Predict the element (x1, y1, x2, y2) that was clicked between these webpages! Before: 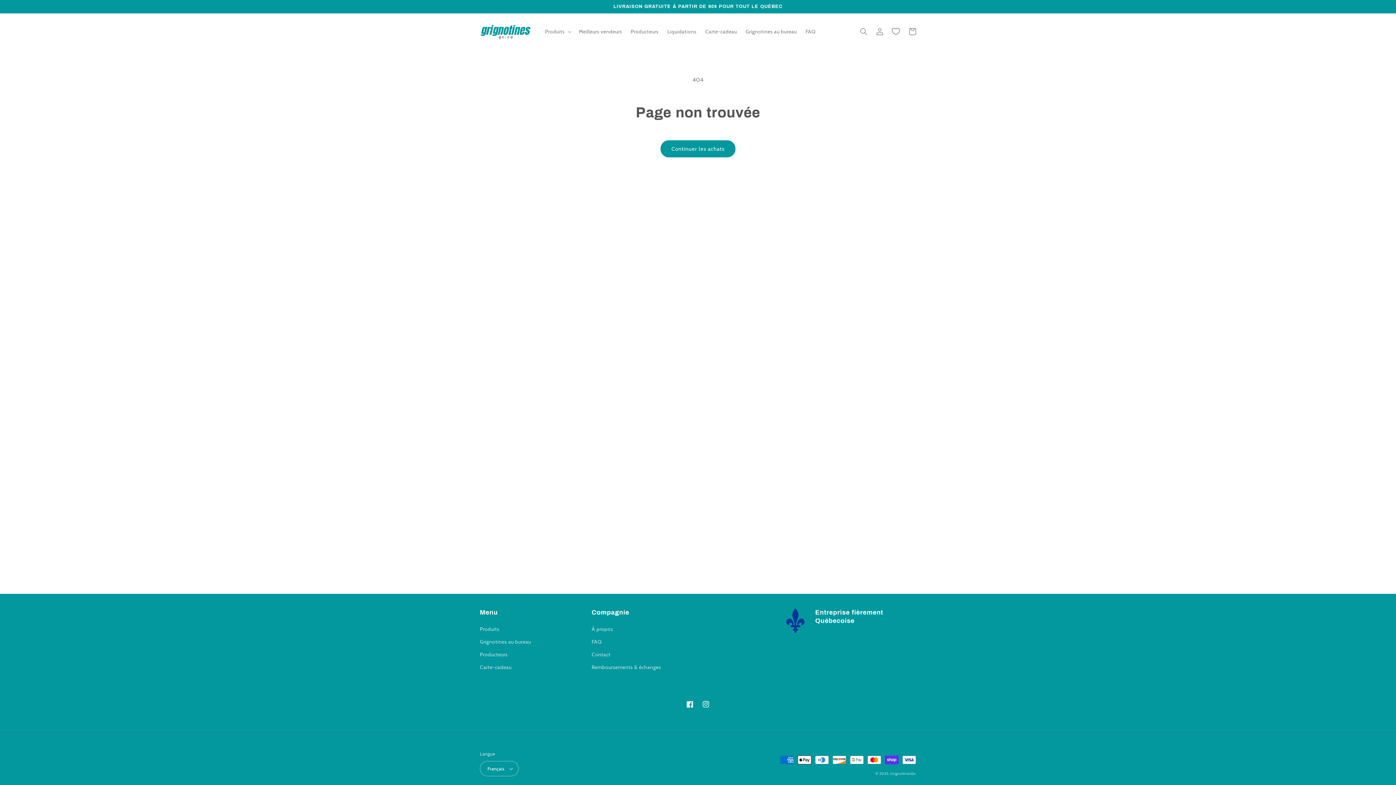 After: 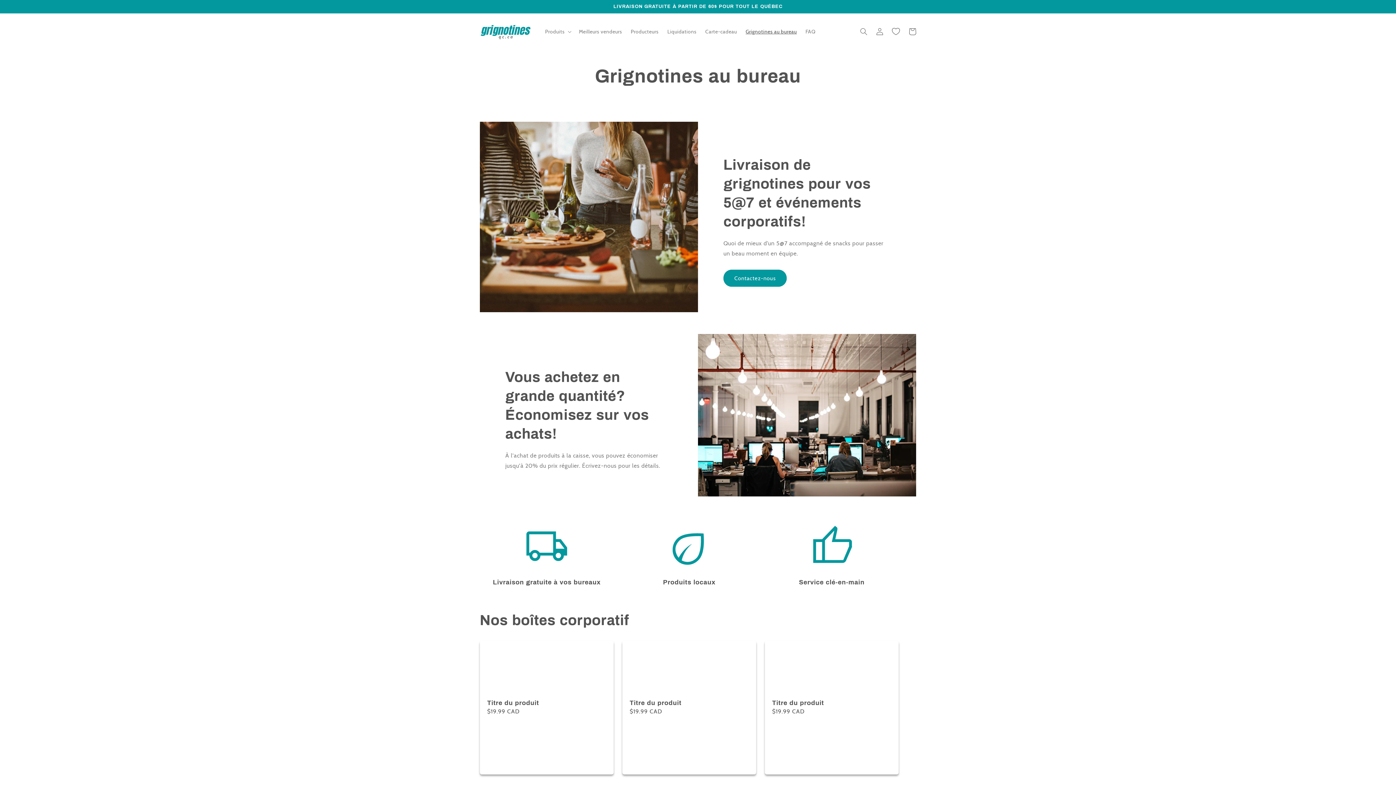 Action: bbox: (480, 636, 531, 648) label: Grignotines au bureau